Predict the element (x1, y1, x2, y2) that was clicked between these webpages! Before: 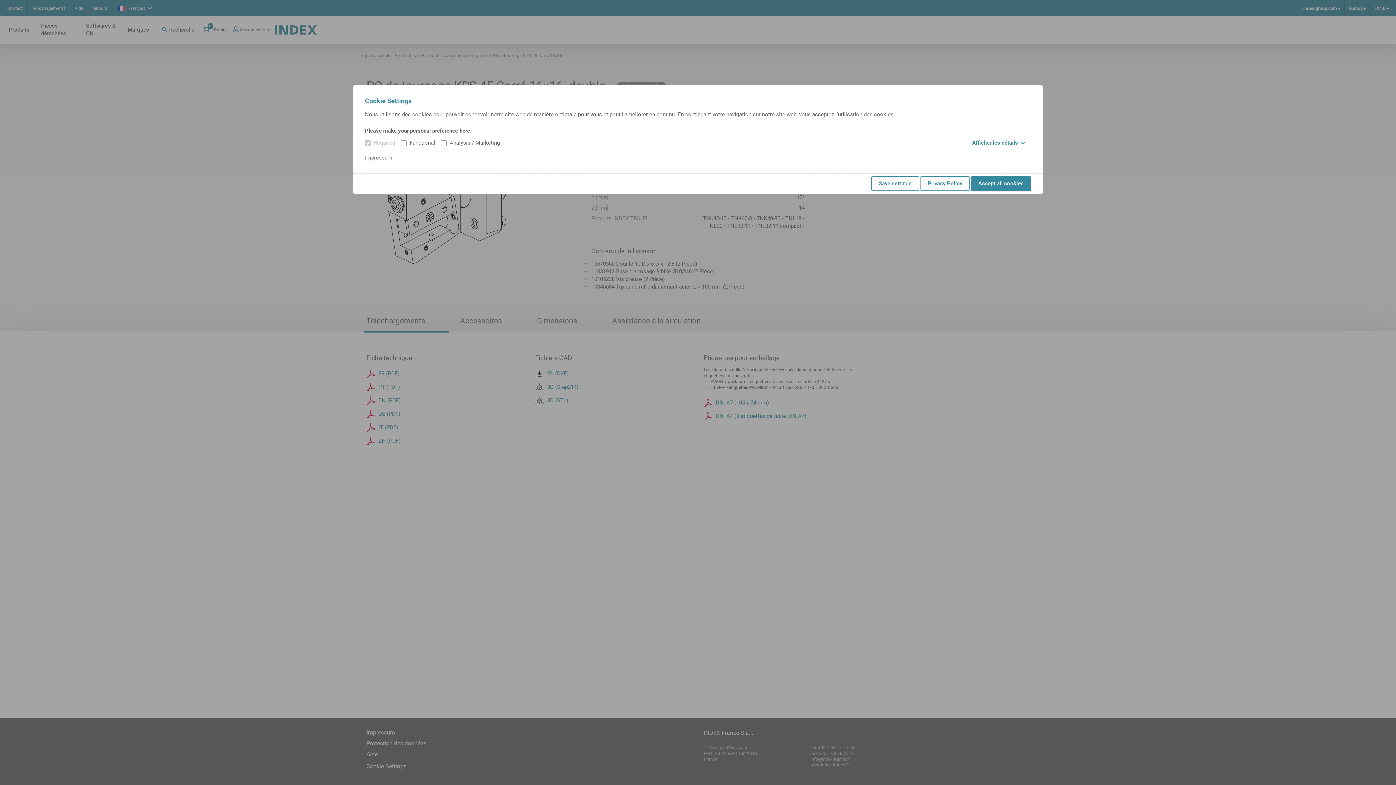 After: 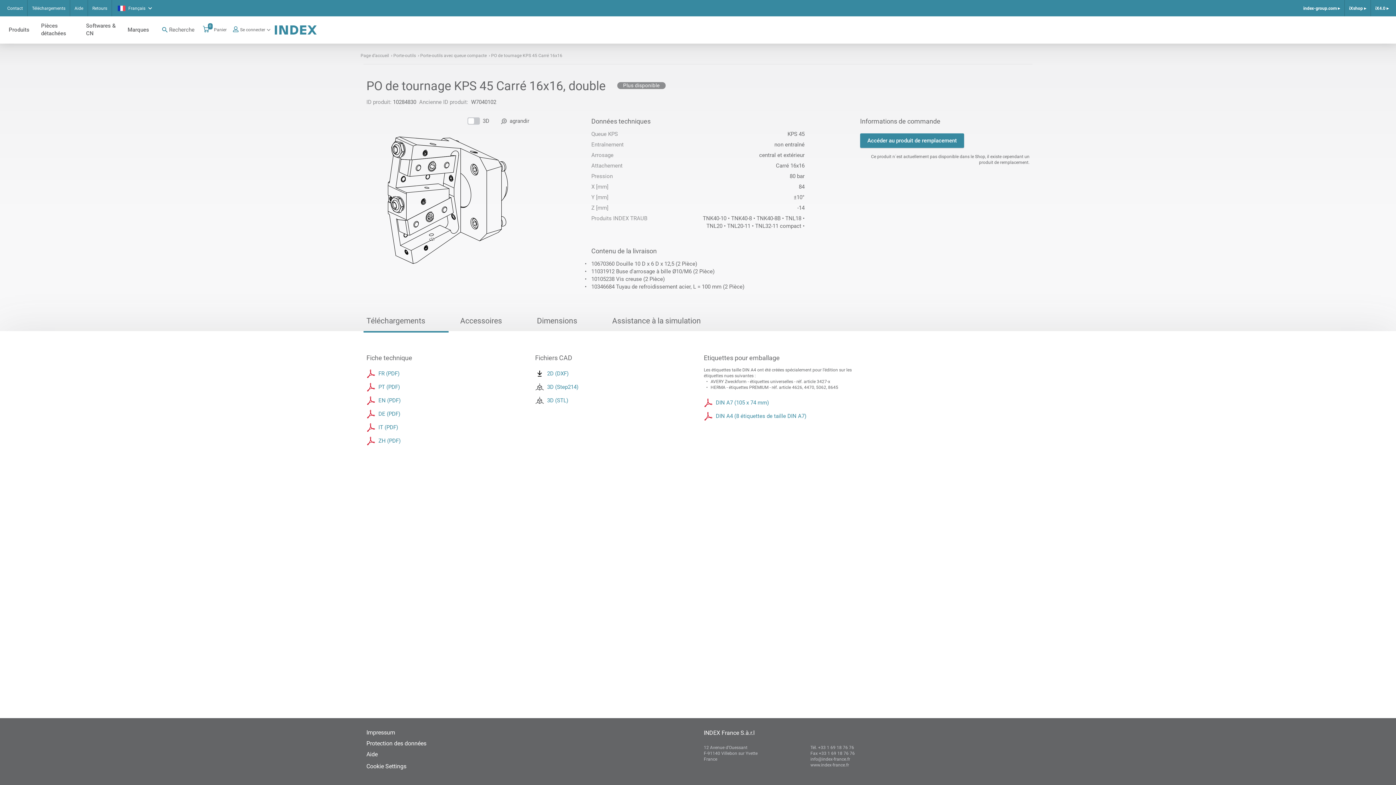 Action: label: Save settings bbox: (871, 176, 919, 190)